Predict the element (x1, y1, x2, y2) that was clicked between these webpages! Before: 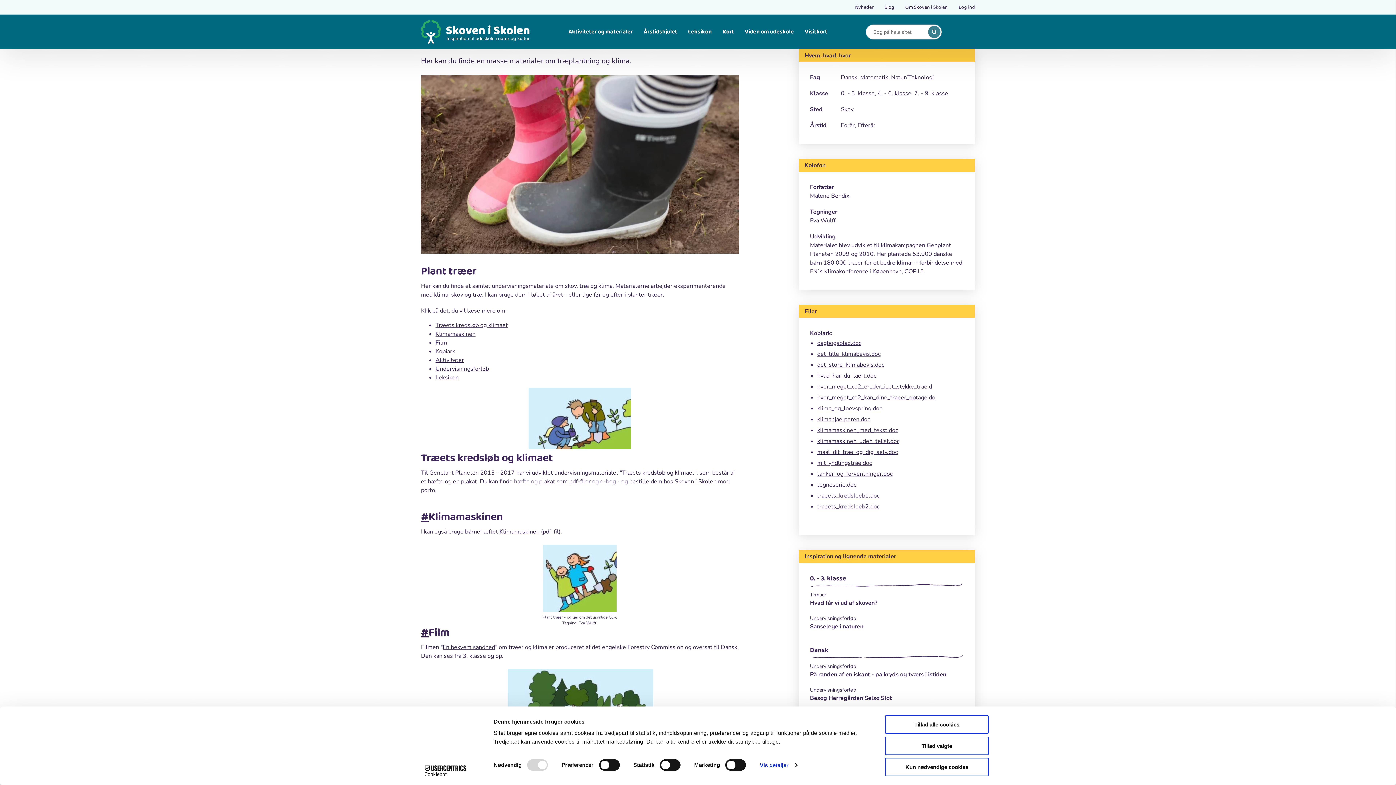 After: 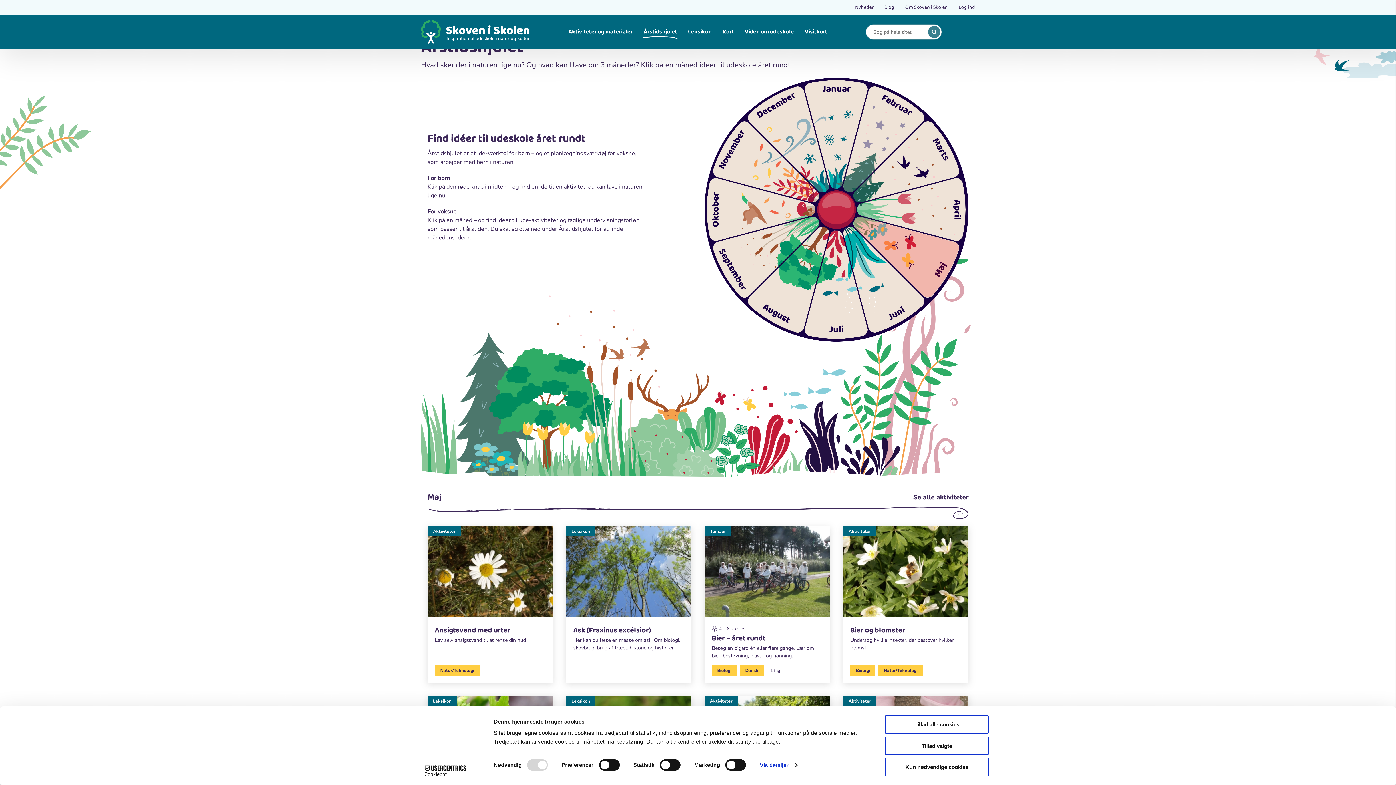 Action: bbox: (643, 14, 677, 49) label: Årstidshjulet